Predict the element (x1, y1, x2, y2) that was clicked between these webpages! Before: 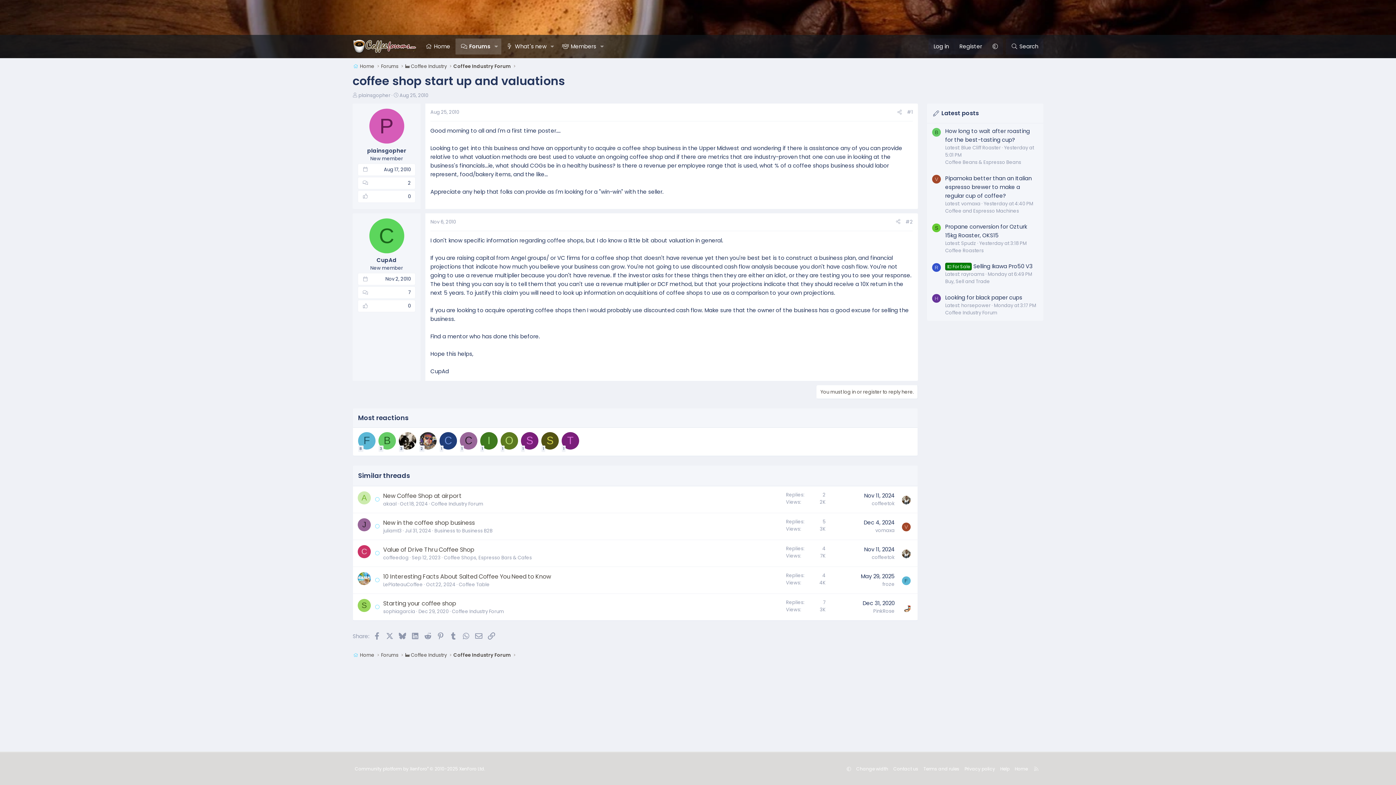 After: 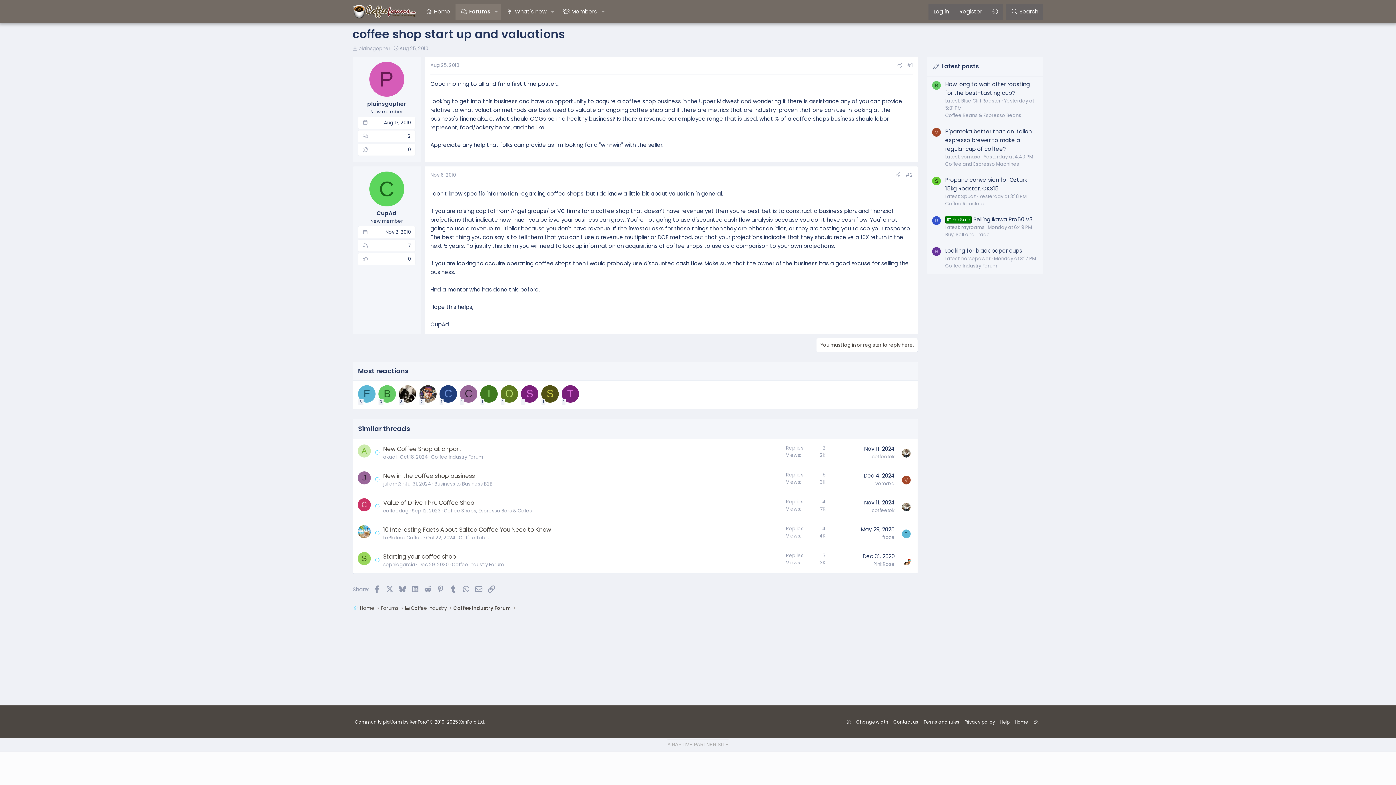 Action: label: #2 bbox: (905, 218, 913, 225)